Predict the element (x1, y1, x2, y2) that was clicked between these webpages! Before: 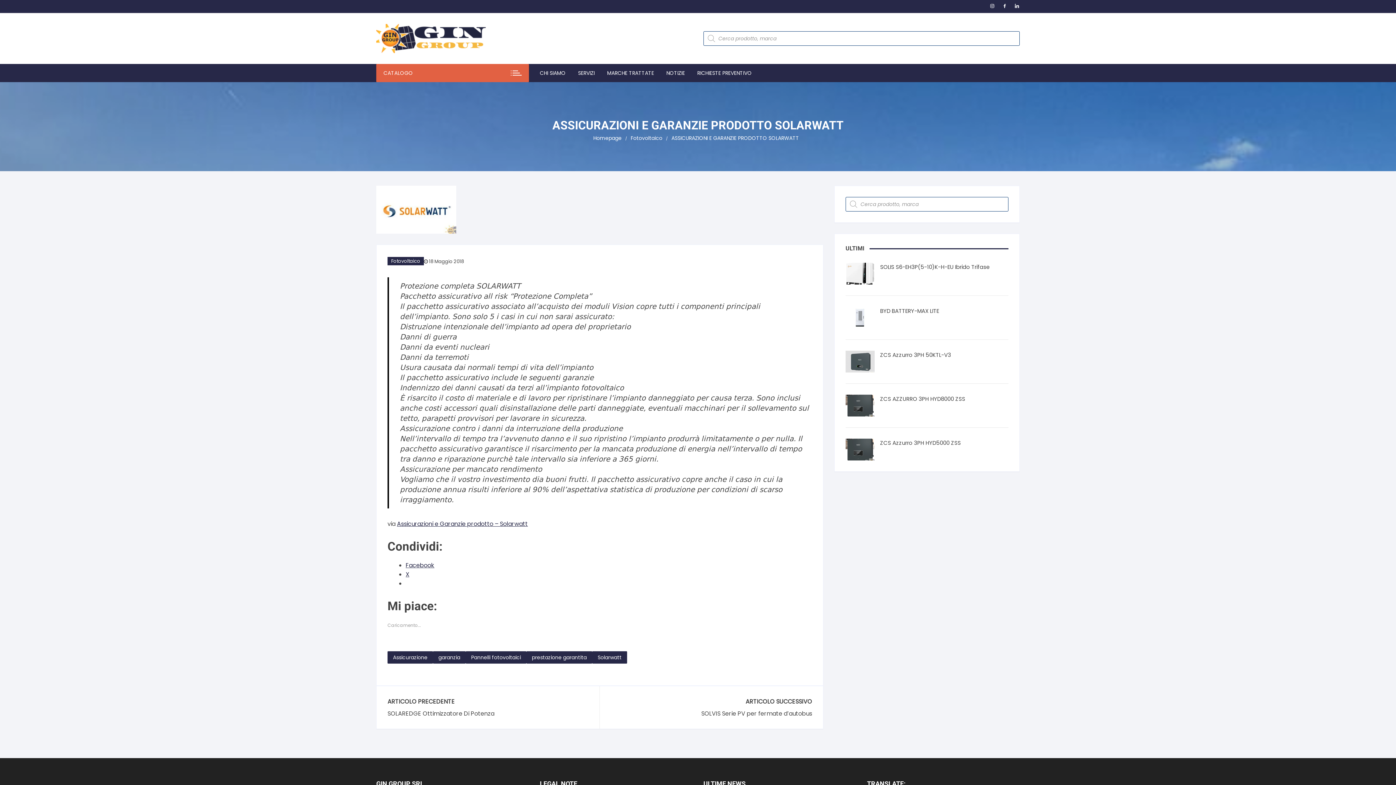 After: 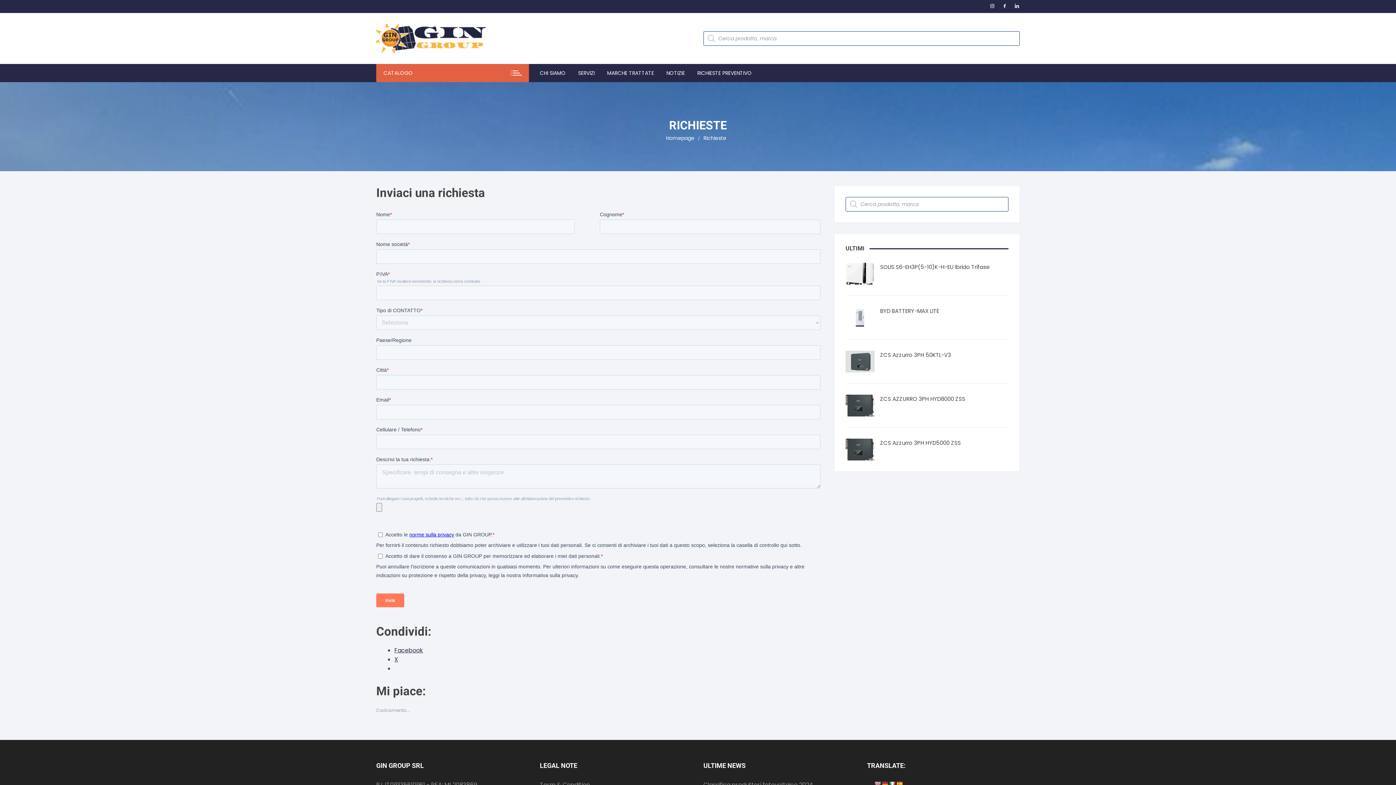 Action: label: RICHIESTE PREVENTIVO bbox: (692, 64, 757, 82)